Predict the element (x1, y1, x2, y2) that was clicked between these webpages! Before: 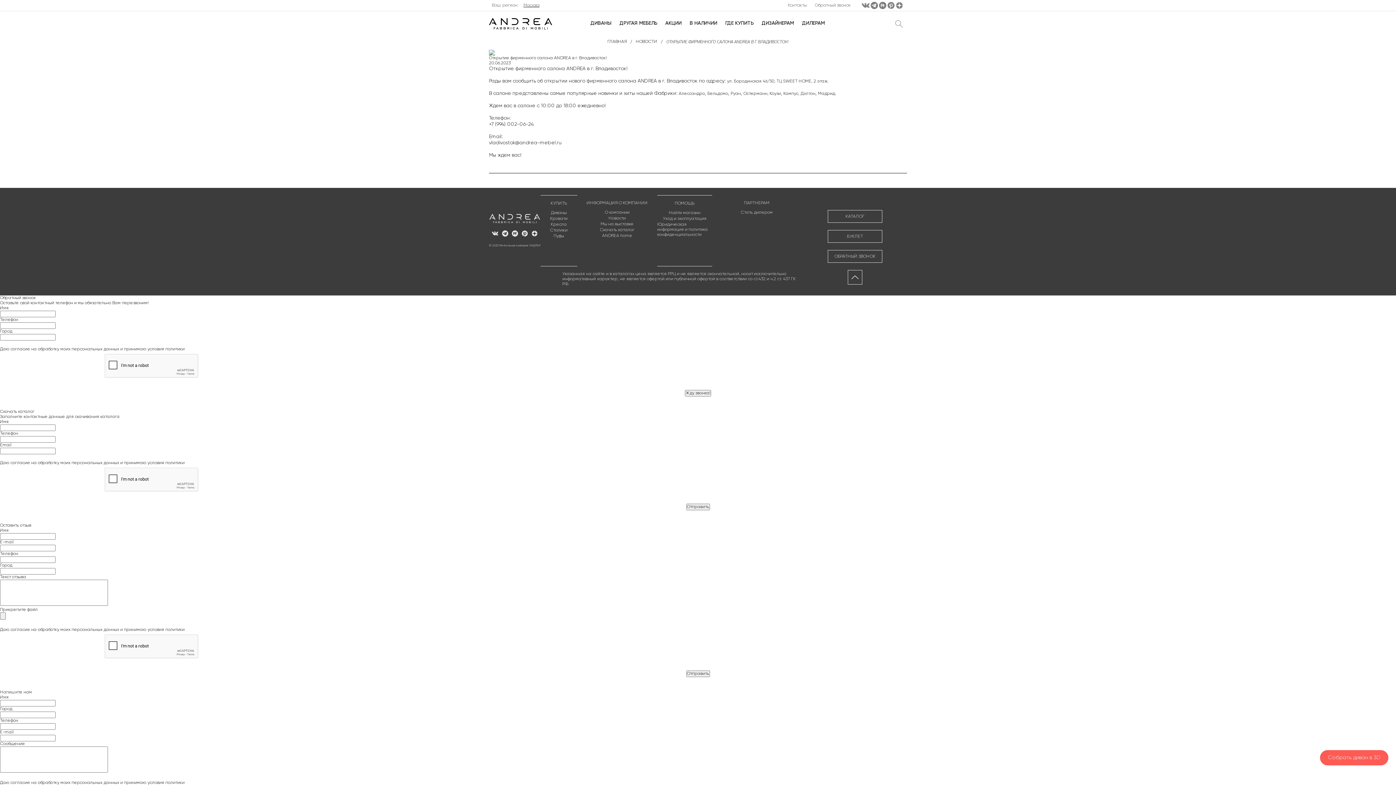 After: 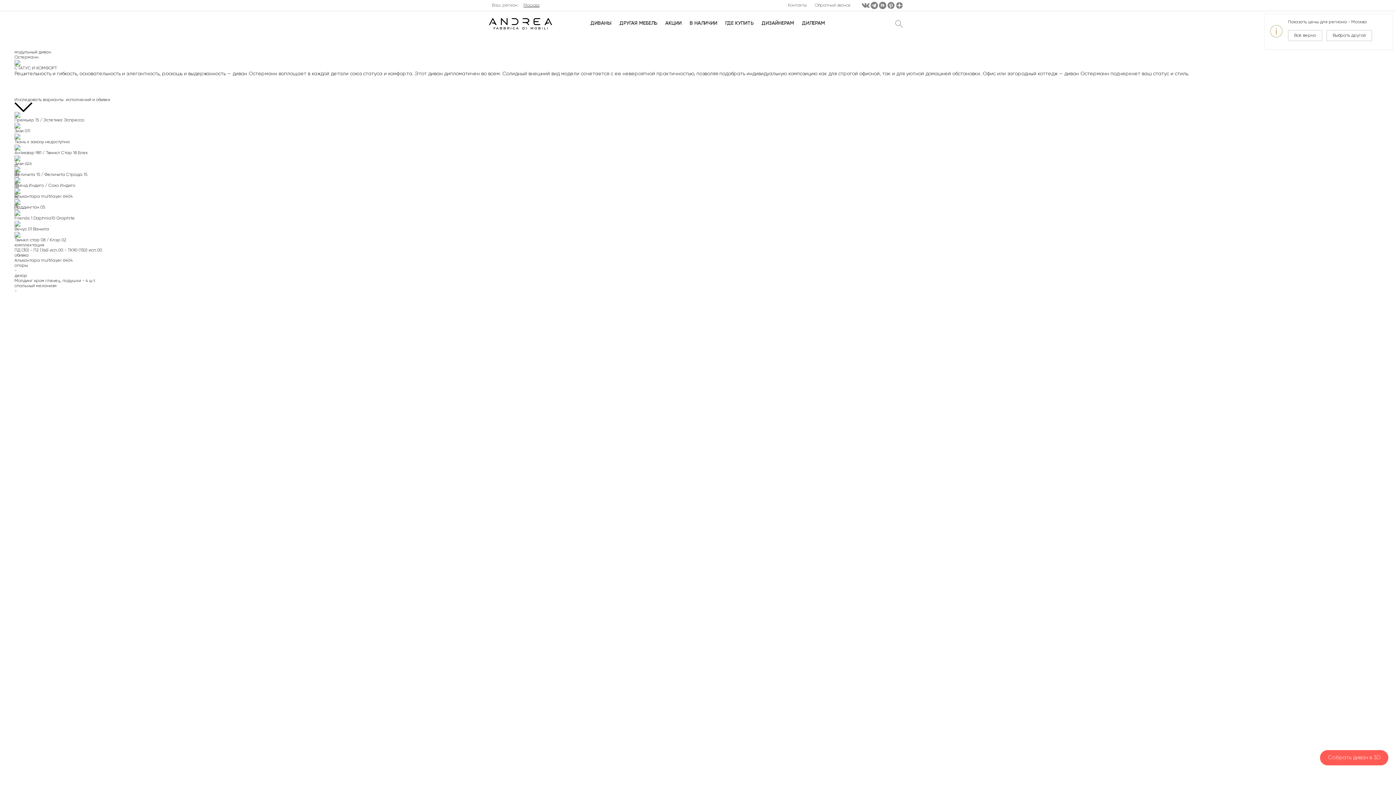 Action: bbox: (743, 91, 769, 96) label: Остерманн, 